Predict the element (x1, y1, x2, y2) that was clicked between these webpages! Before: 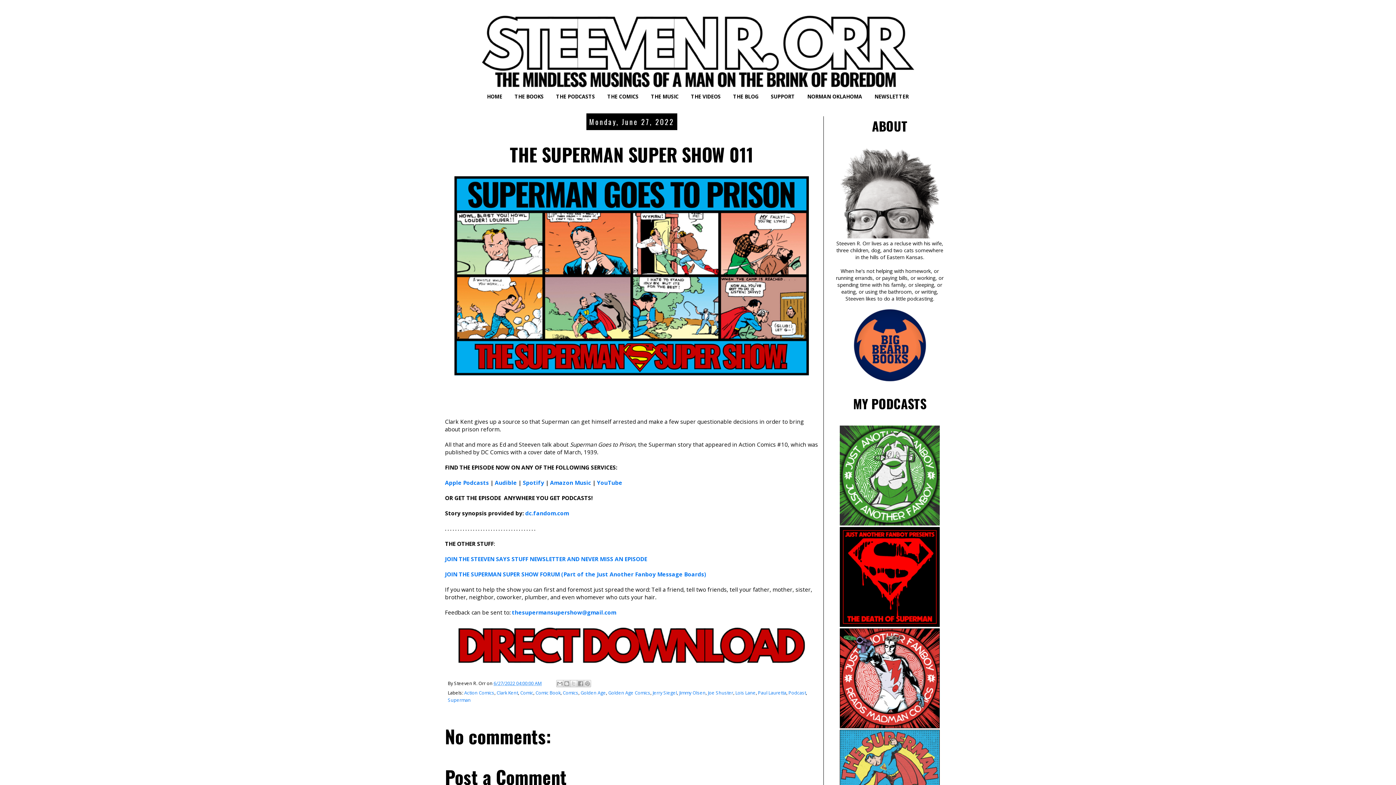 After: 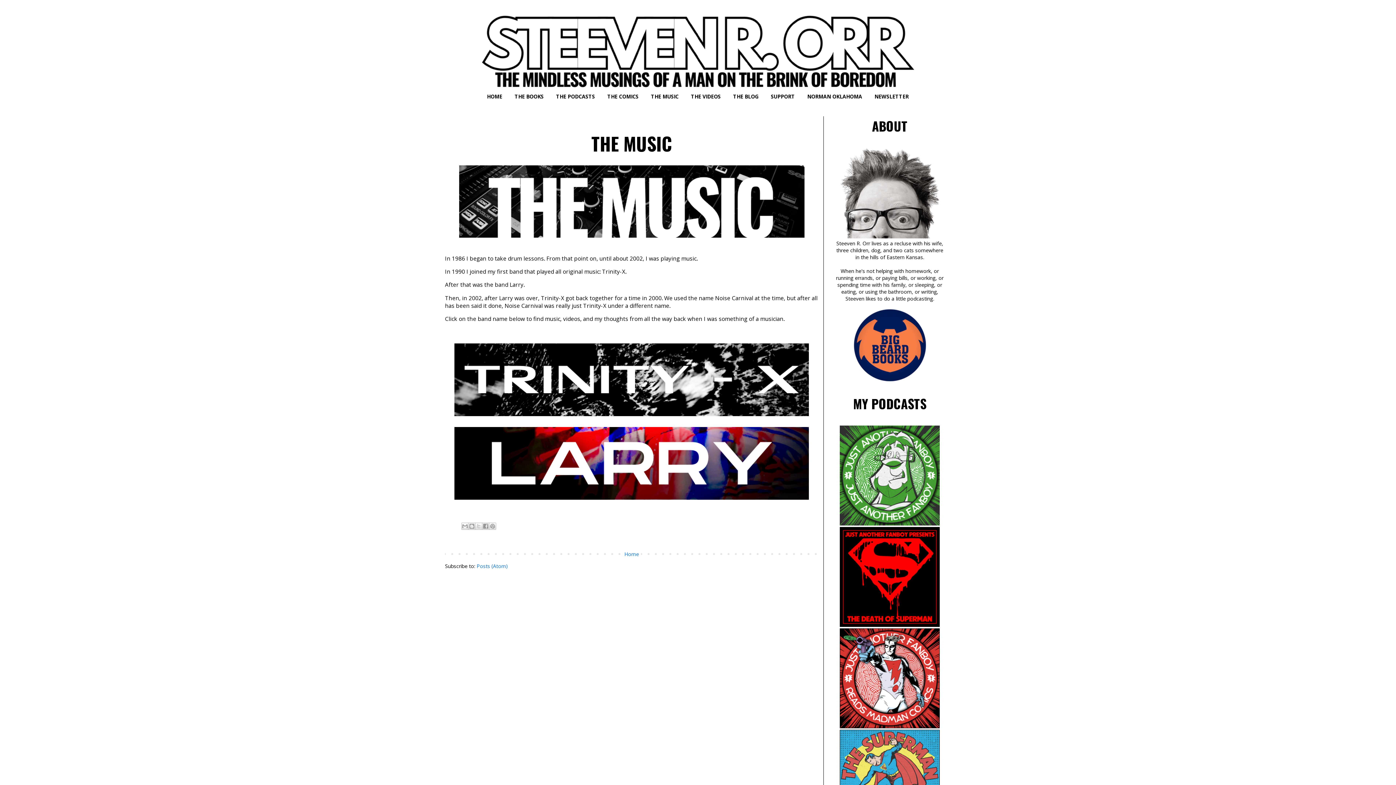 Action: label: THE MUSIC bbox: (645, 90, 684, 103)